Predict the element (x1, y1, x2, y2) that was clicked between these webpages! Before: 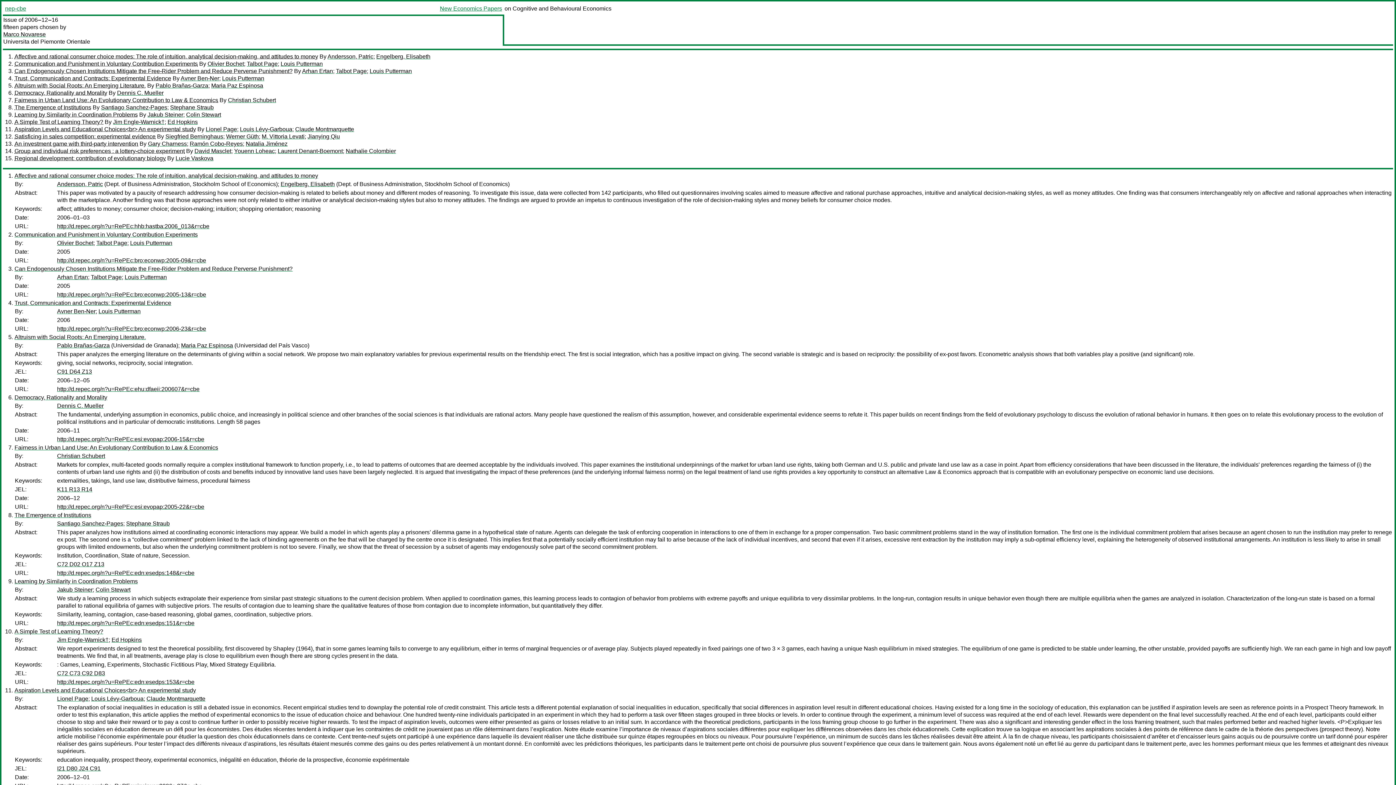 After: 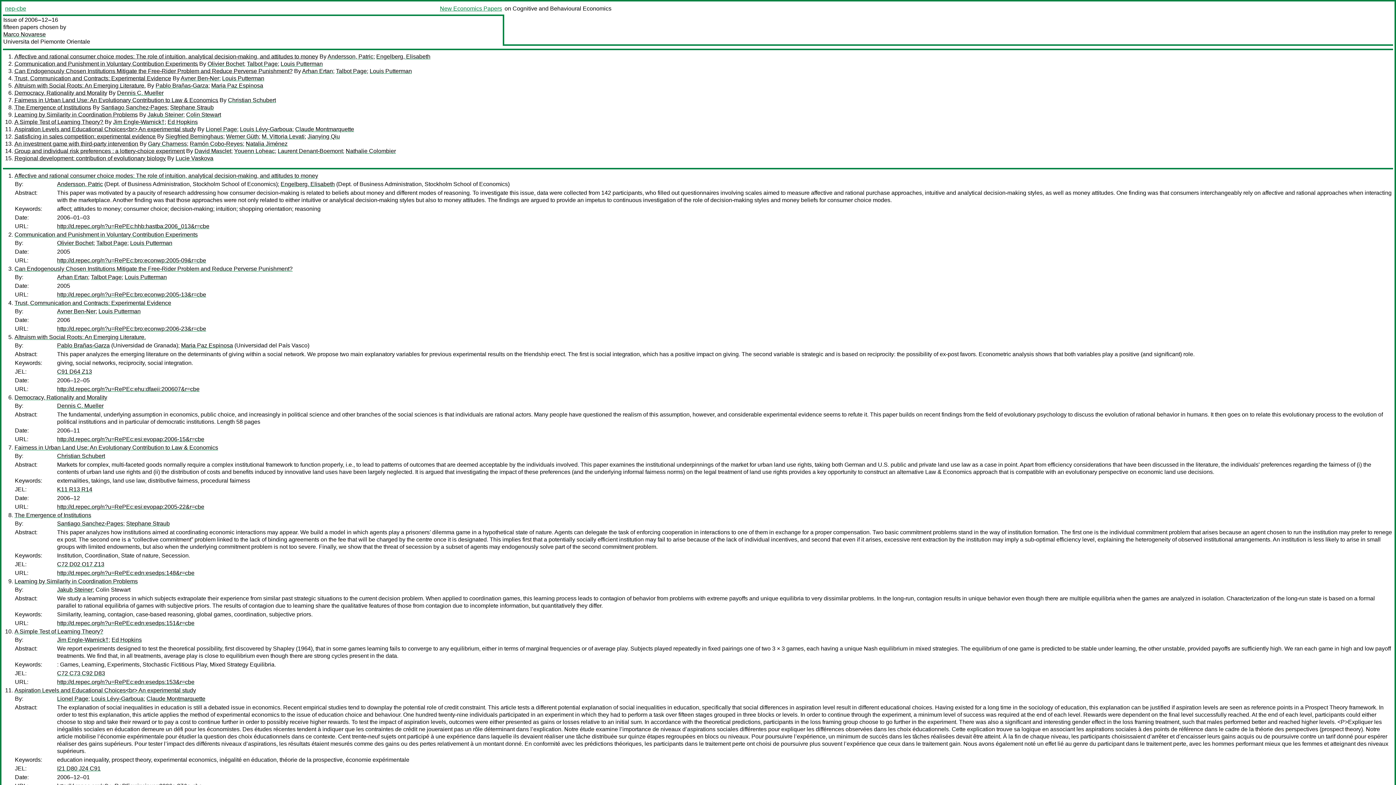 Action: bbox: (95, 586, 130, 593) label: Colin Stewart